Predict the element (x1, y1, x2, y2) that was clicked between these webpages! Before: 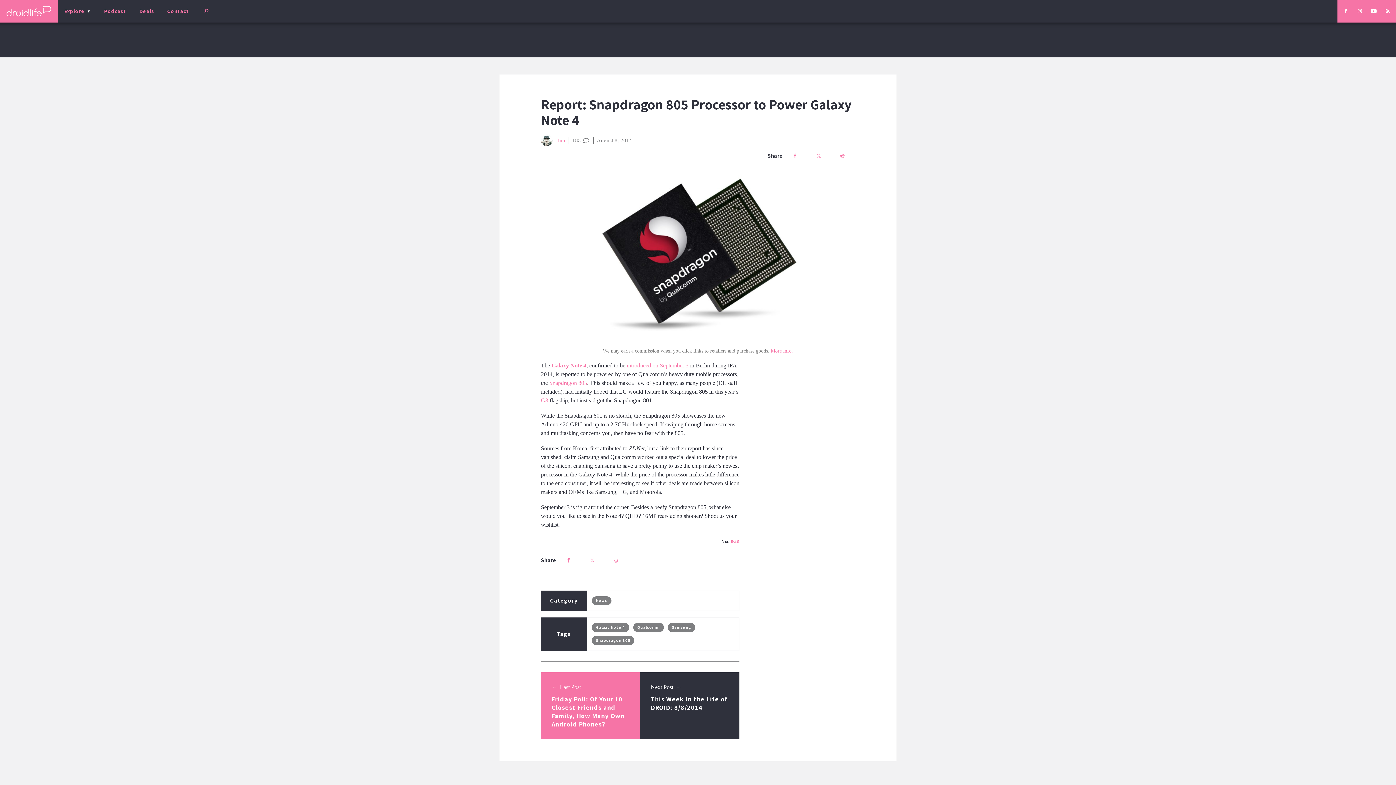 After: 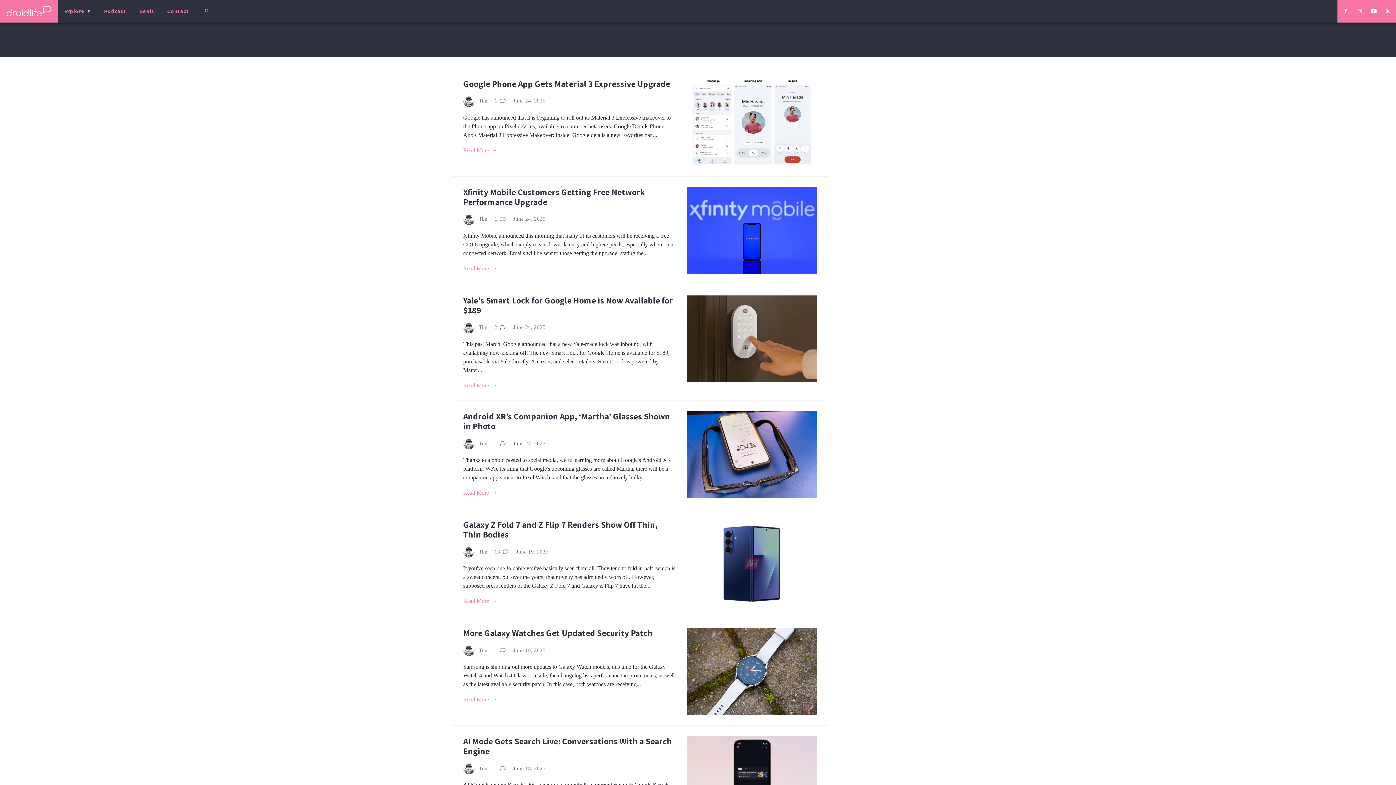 Action: bbox: (541, 134, 565, 146) label: Tim